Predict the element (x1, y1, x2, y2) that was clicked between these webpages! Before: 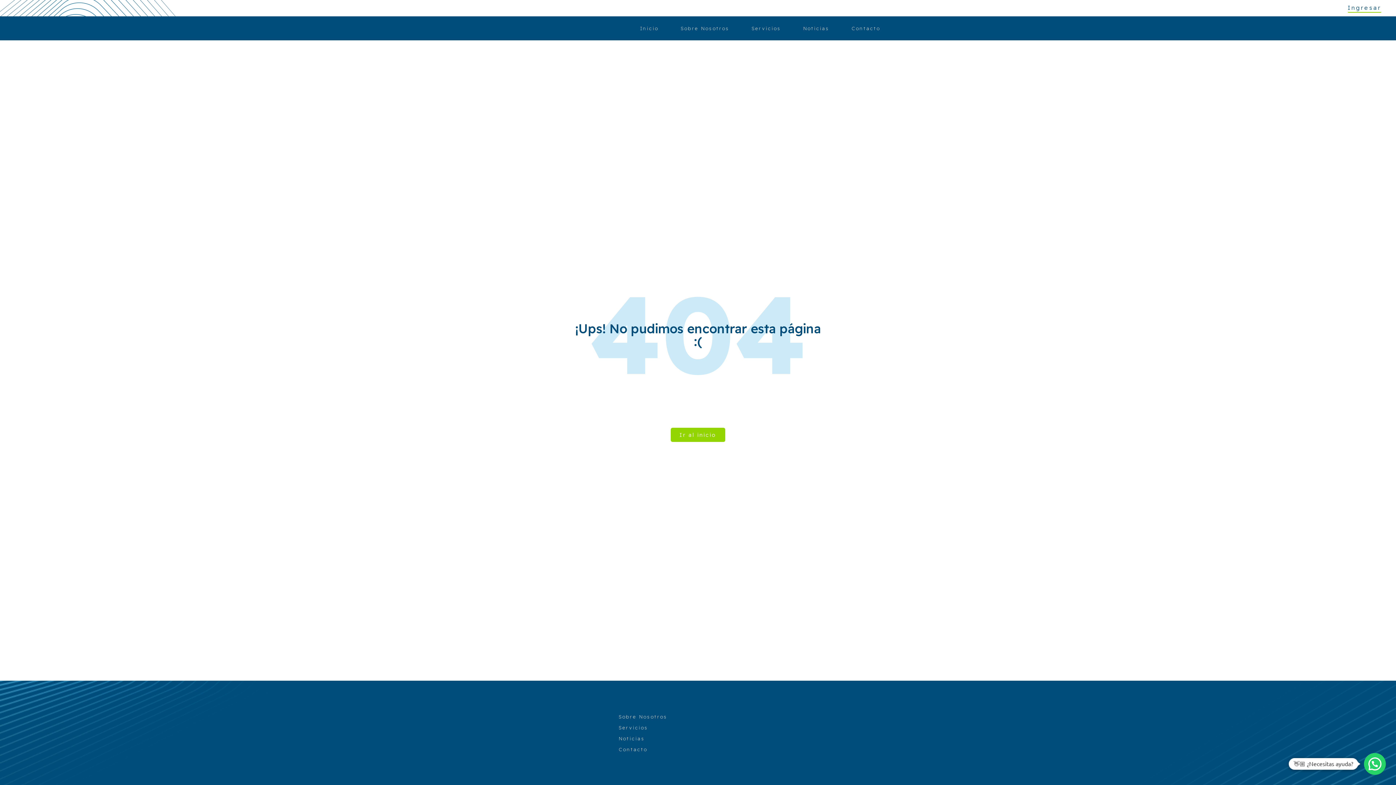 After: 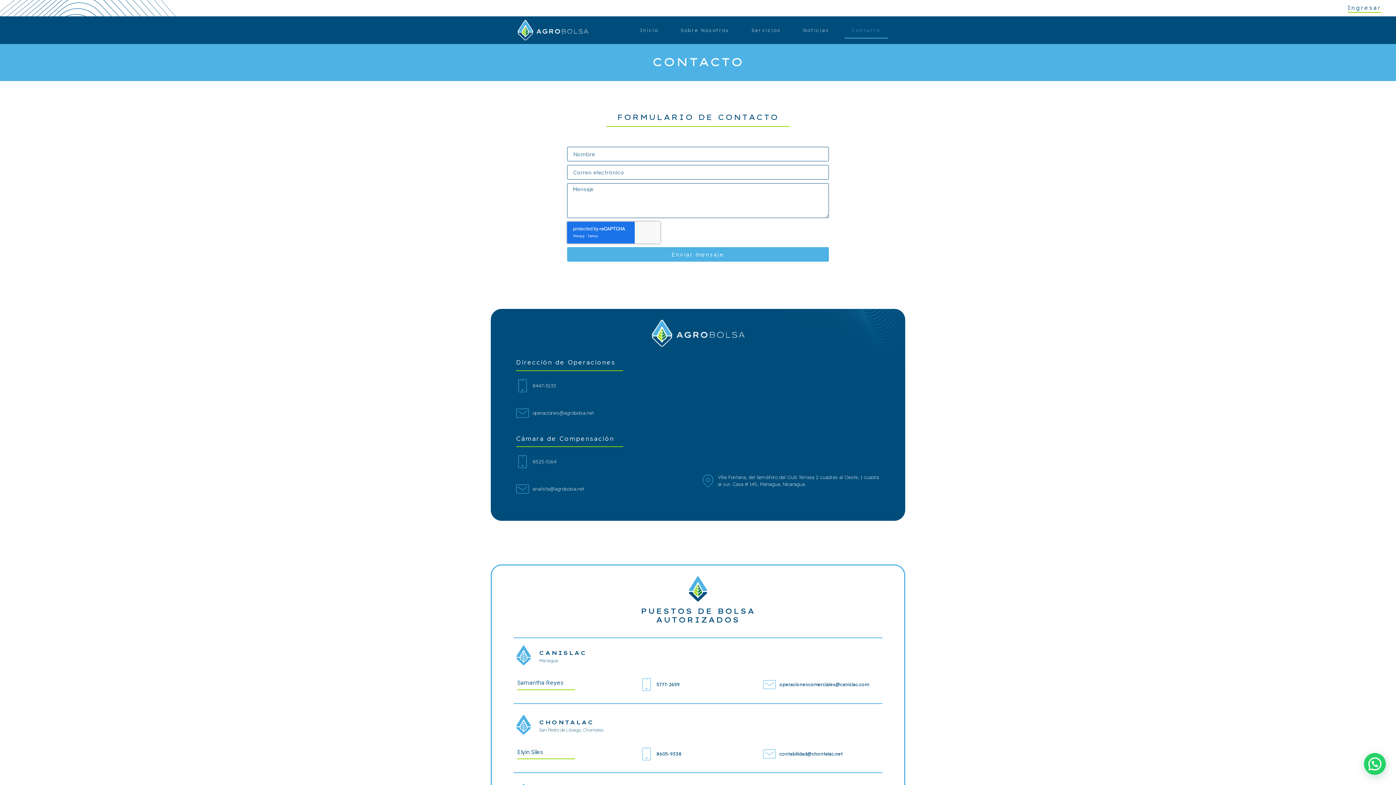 Action: label: Contacto bbox: (618, 746, 647, 752)